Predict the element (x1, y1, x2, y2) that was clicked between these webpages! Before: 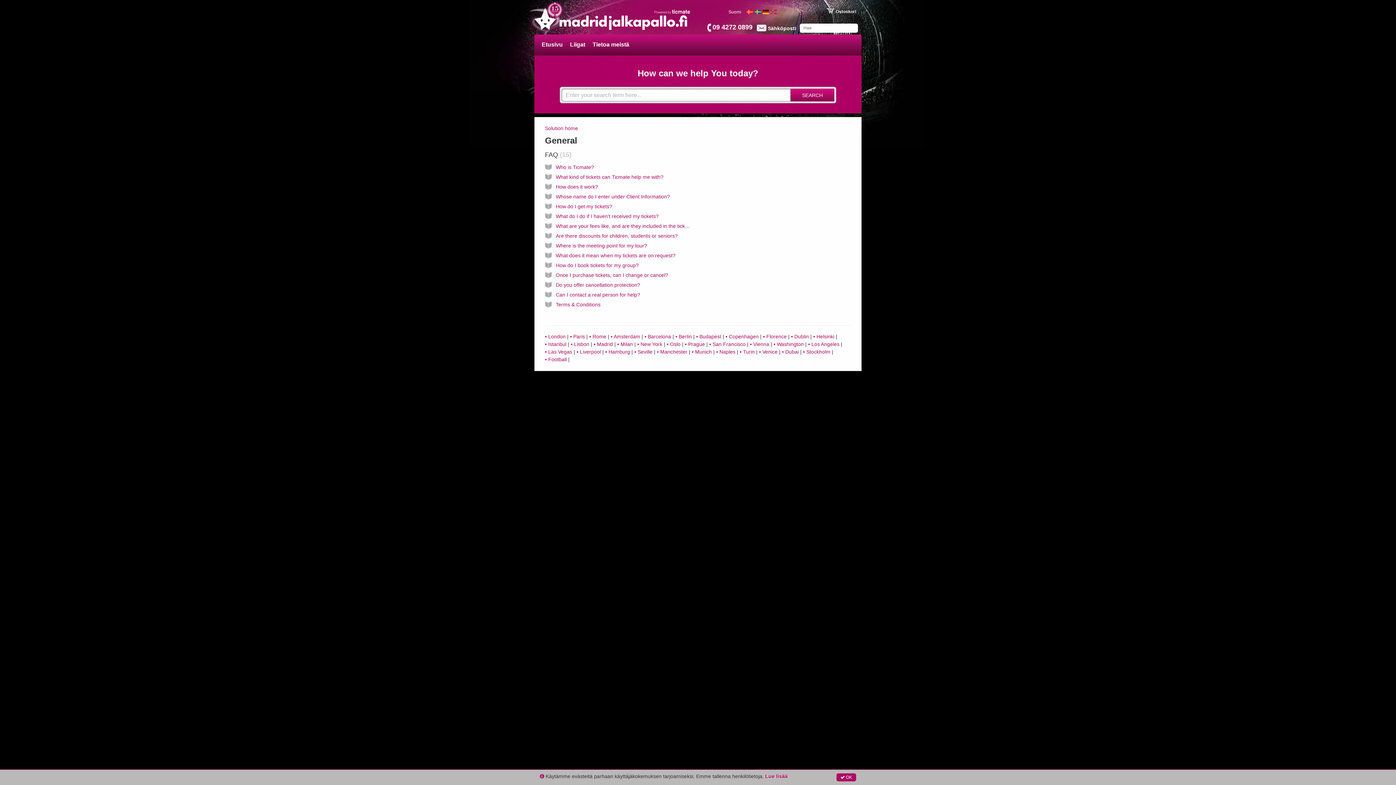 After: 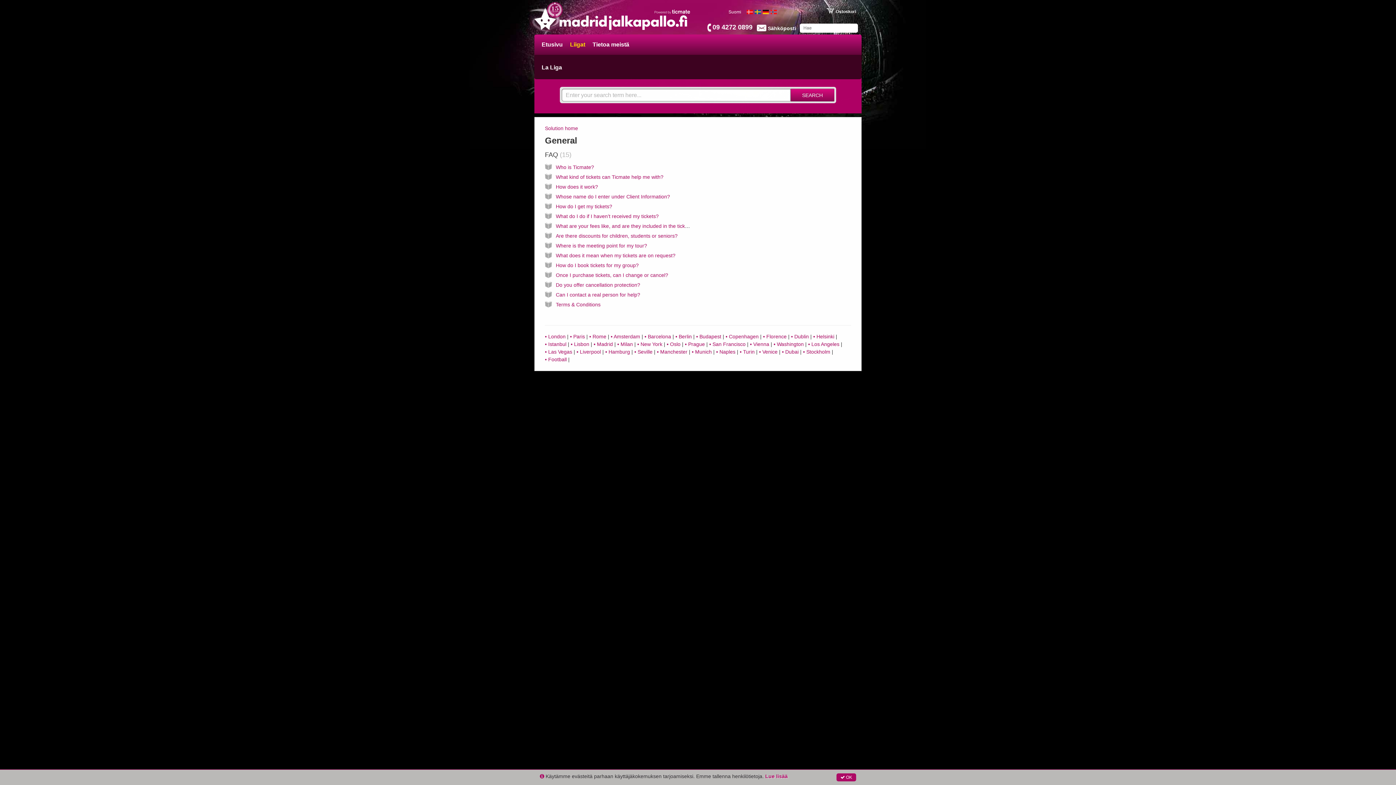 Action: label: Liigat bbox: (566, 34, 589, 54)